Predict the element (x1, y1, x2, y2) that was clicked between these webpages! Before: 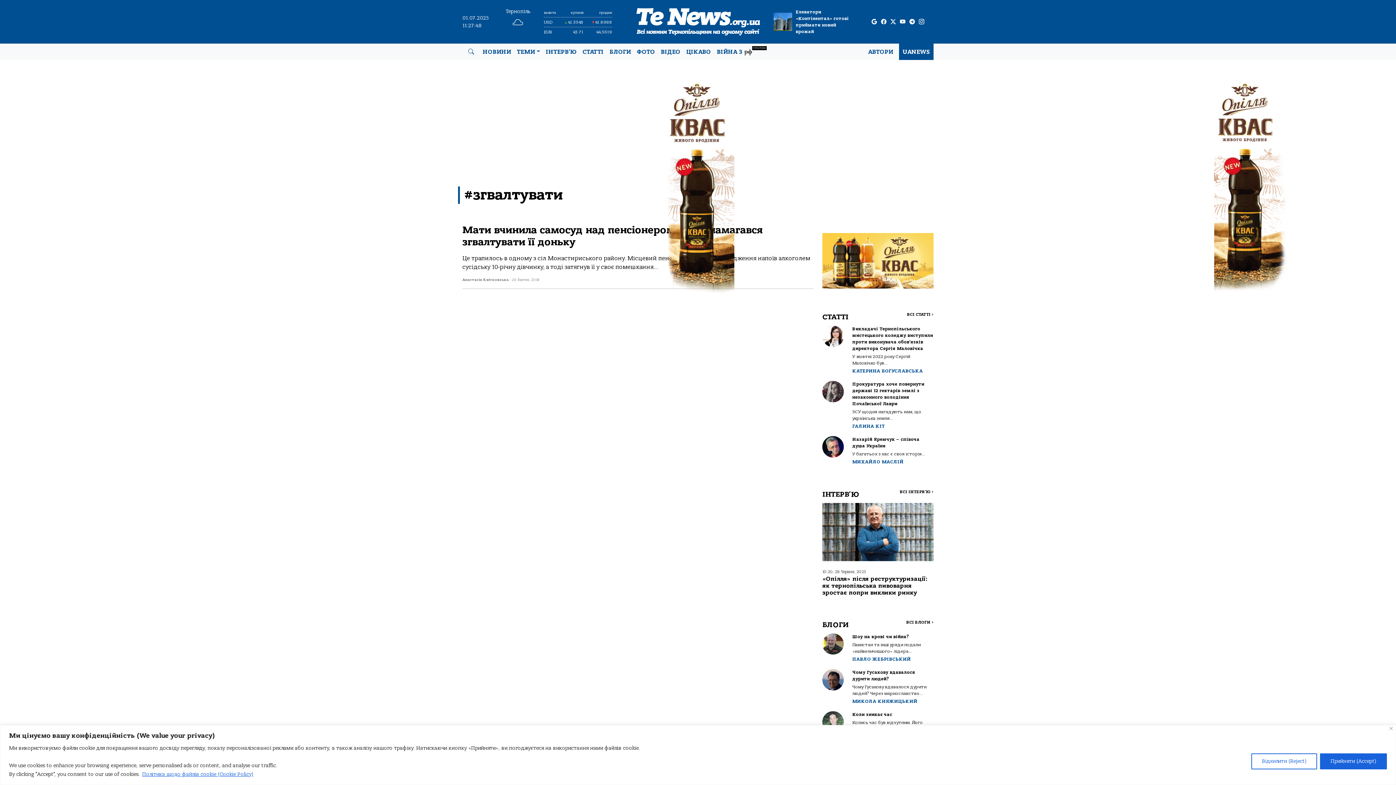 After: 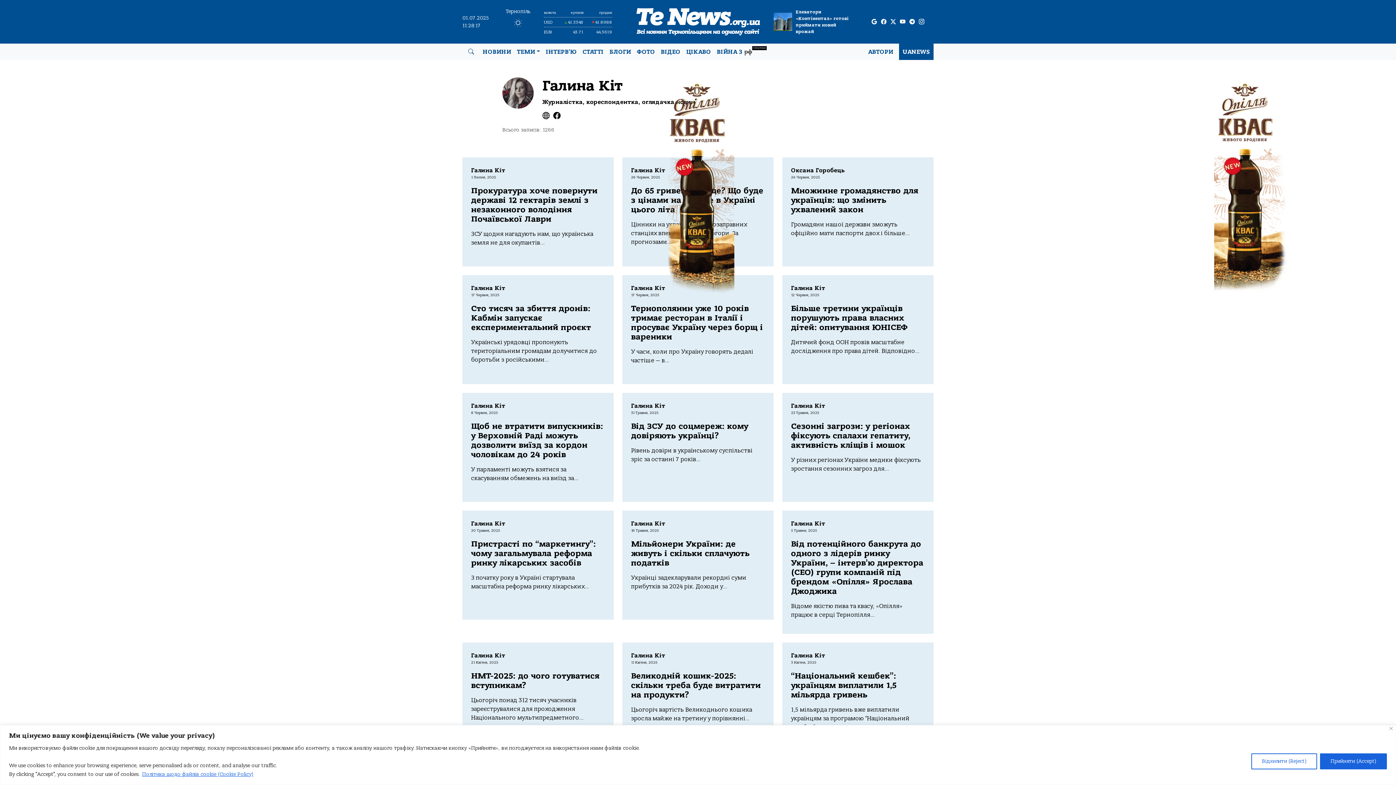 Action: label: ГАЛИНА КІТ bbox: (852, 423, 884, 429)